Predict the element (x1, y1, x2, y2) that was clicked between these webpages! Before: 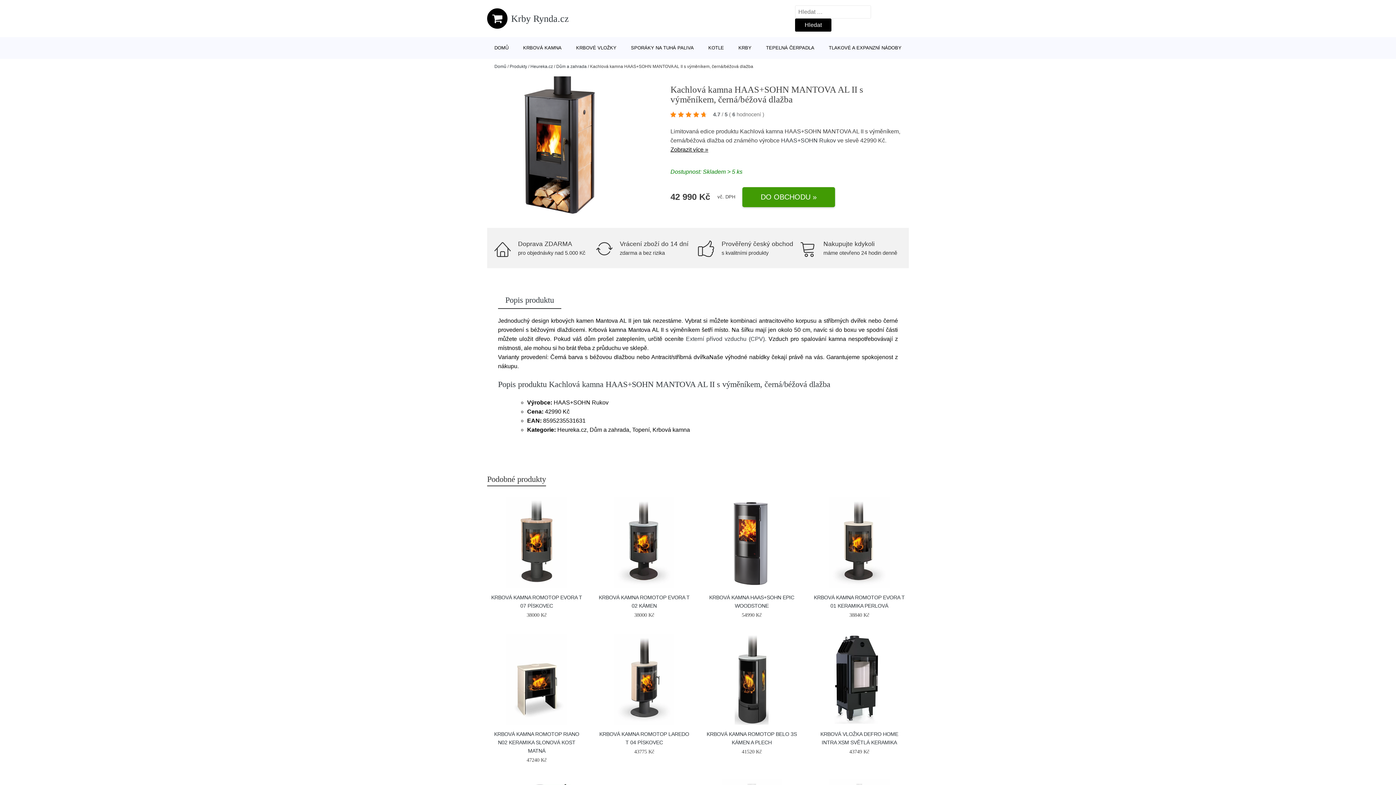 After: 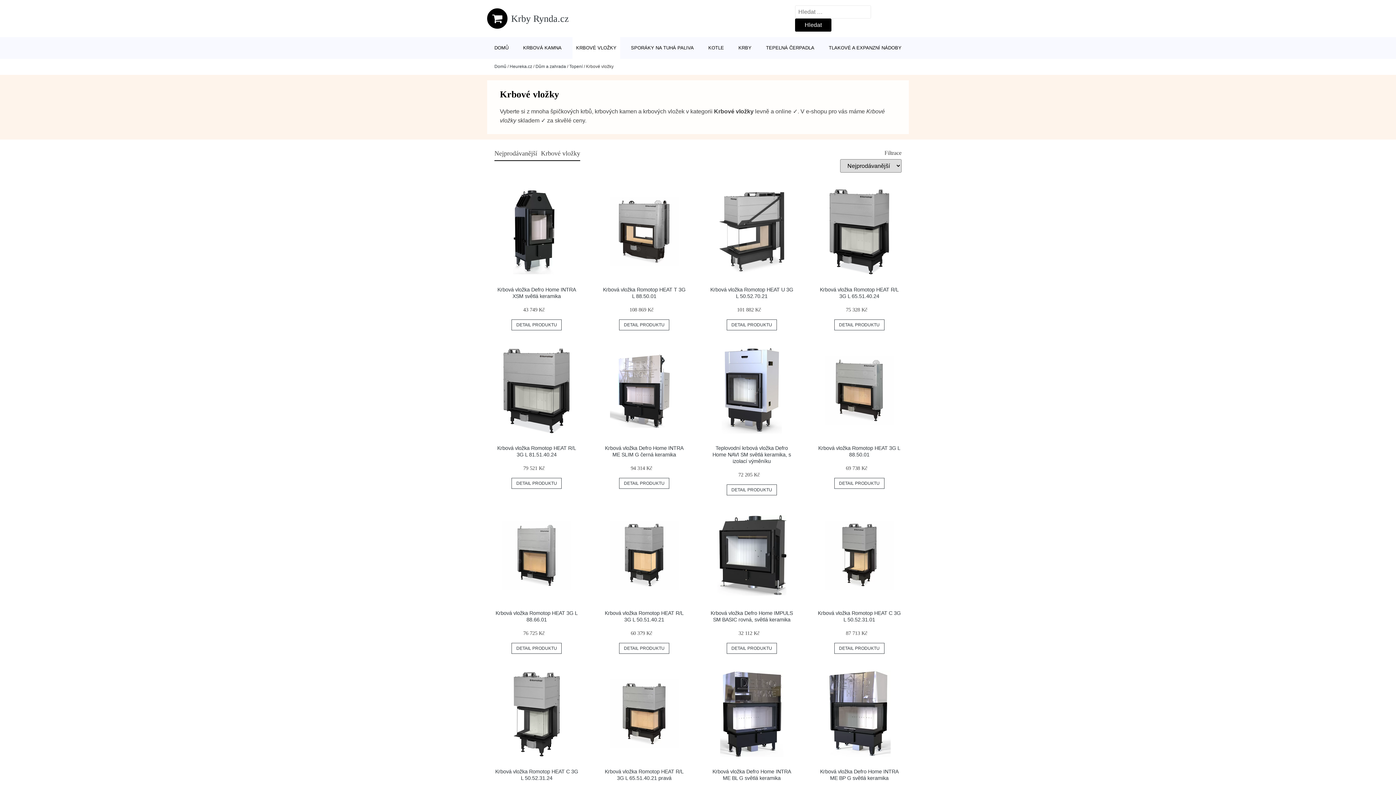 Action: bbox: (572, 37, 620, 58) label: KRBOVÉ VLOŽKY